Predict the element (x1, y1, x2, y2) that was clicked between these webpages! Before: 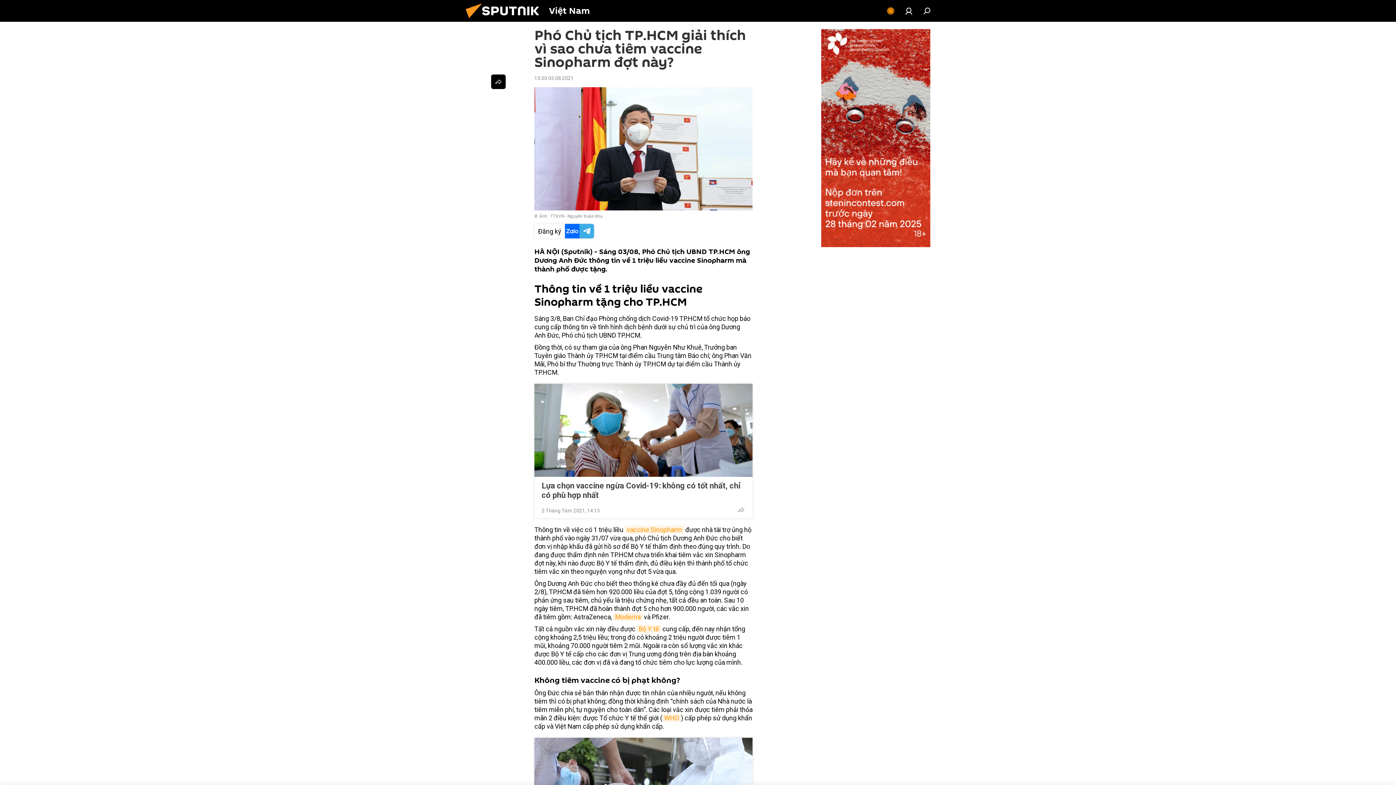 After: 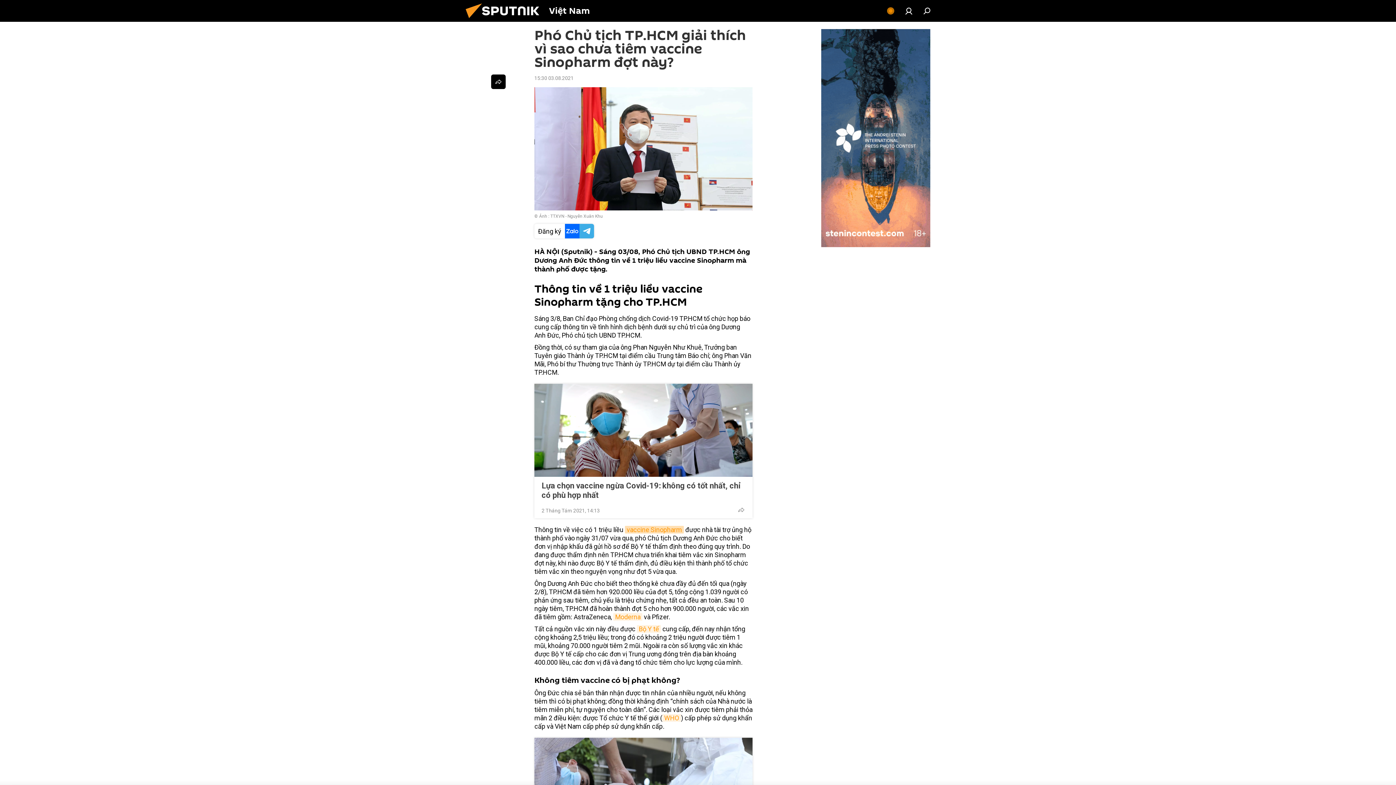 Action: label: vaccine Sinopharm bbox: (625, 526, 684, 533)